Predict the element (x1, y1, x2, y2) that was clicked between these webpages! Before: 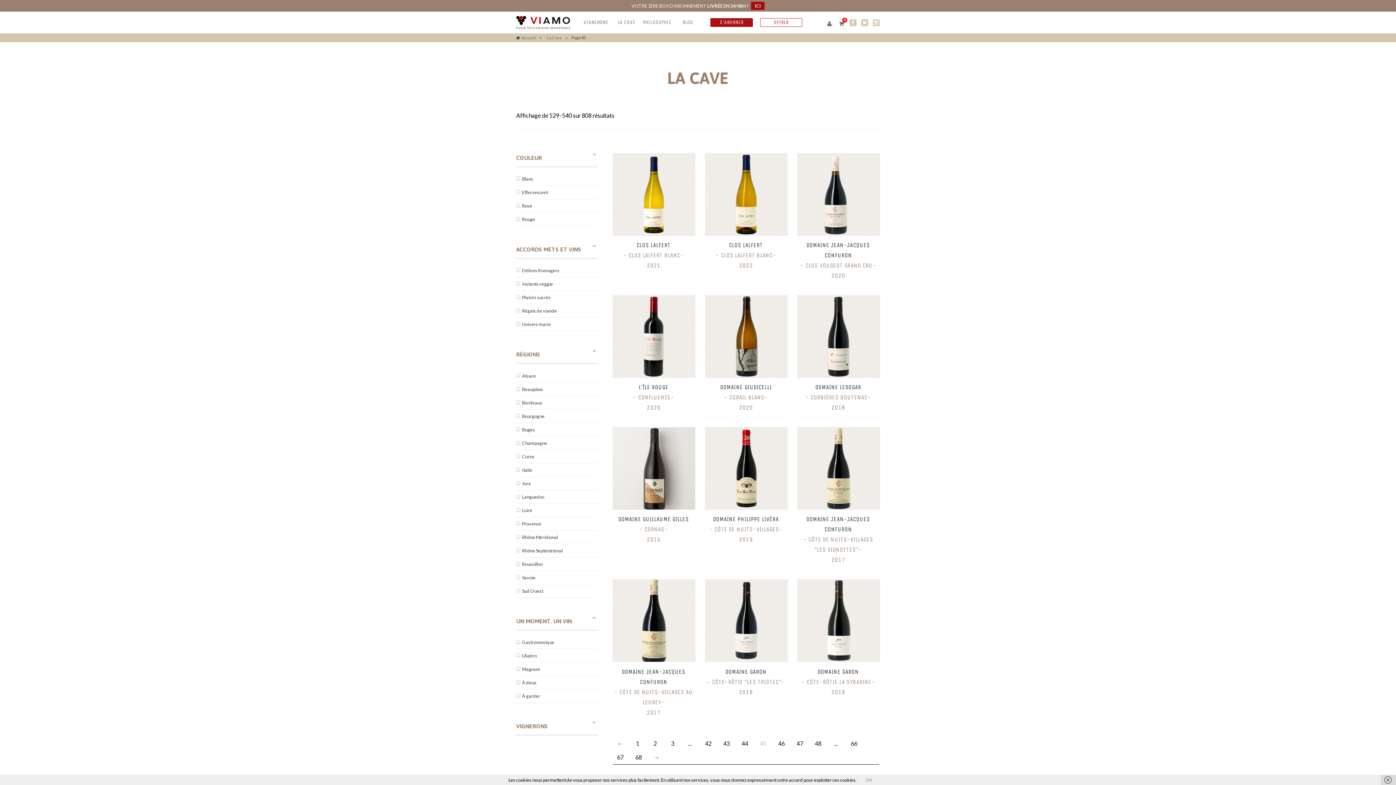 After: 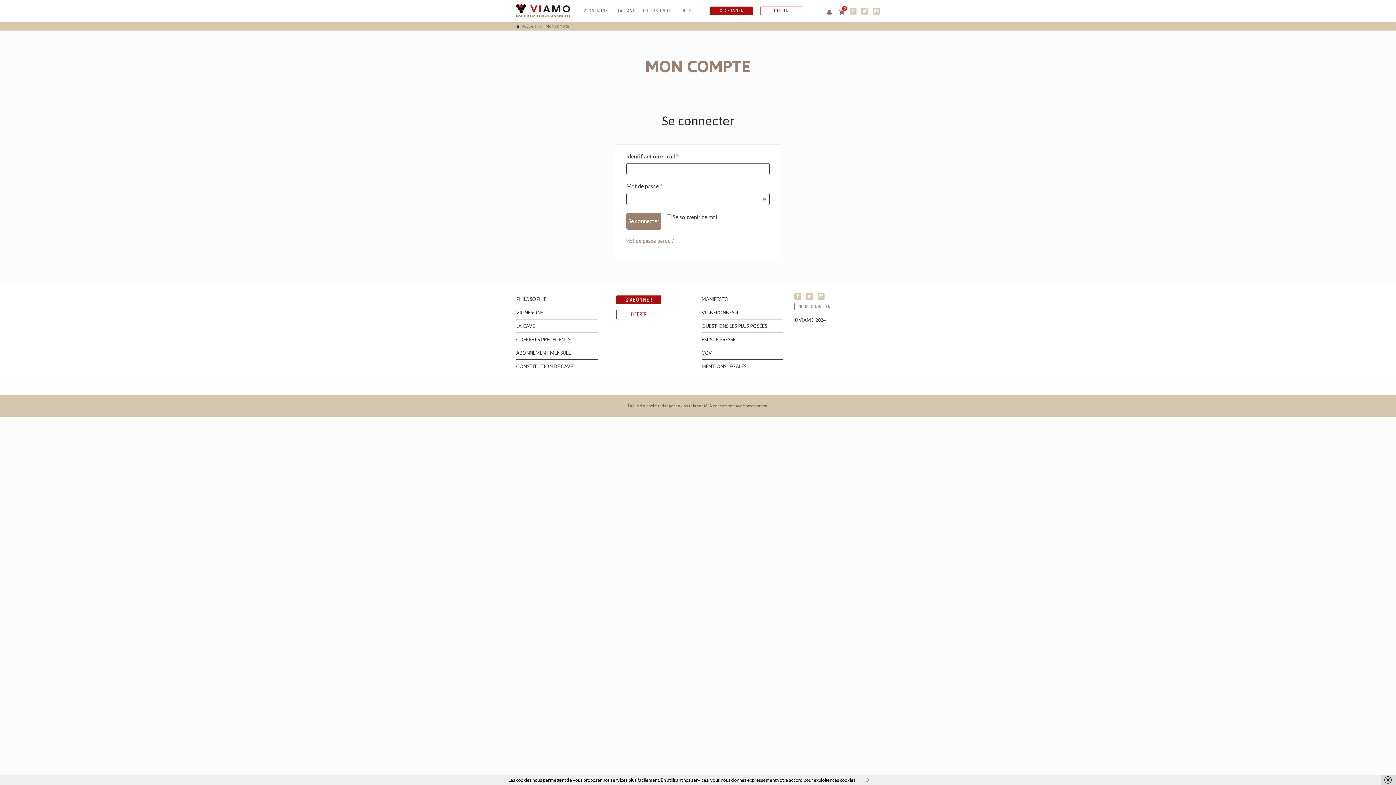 Action: bbox: (705, 152, 787, 235)